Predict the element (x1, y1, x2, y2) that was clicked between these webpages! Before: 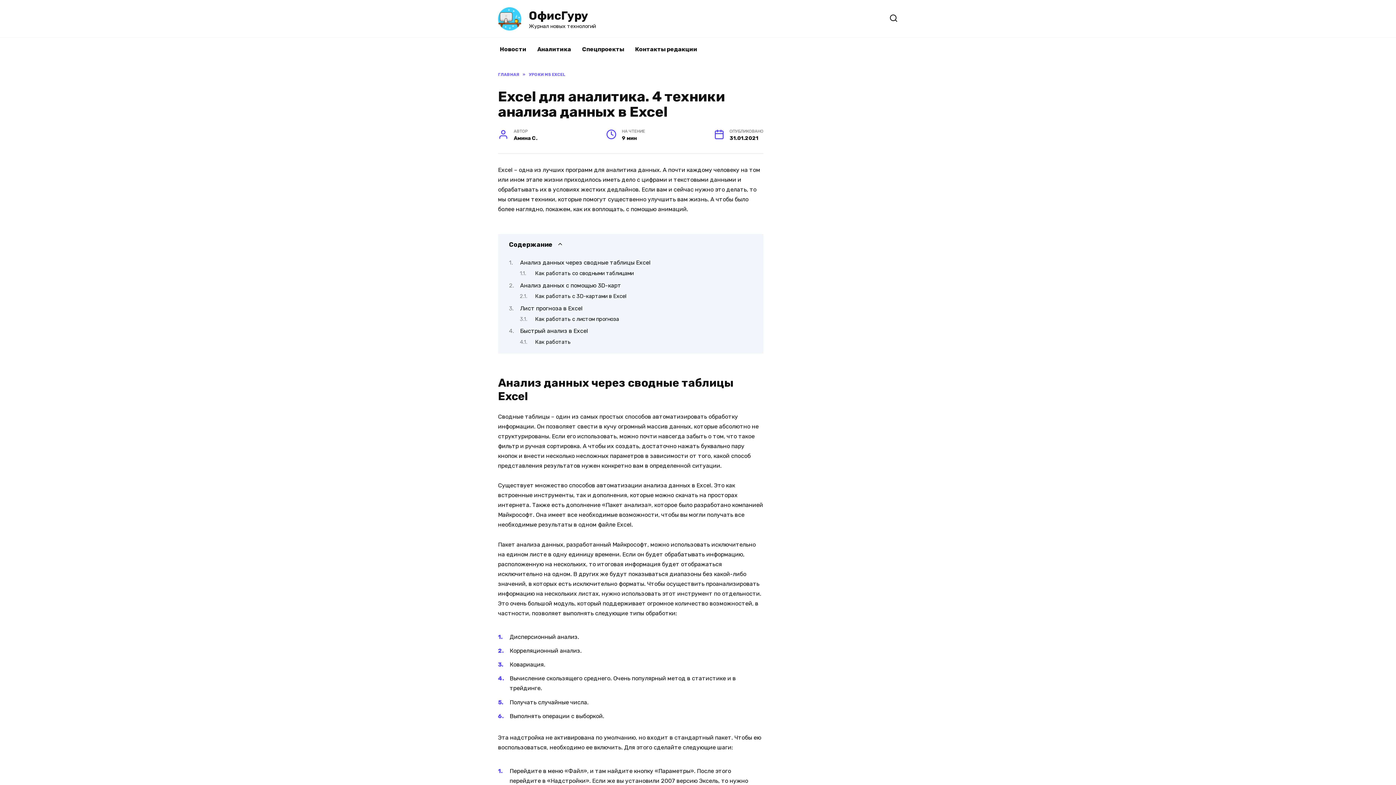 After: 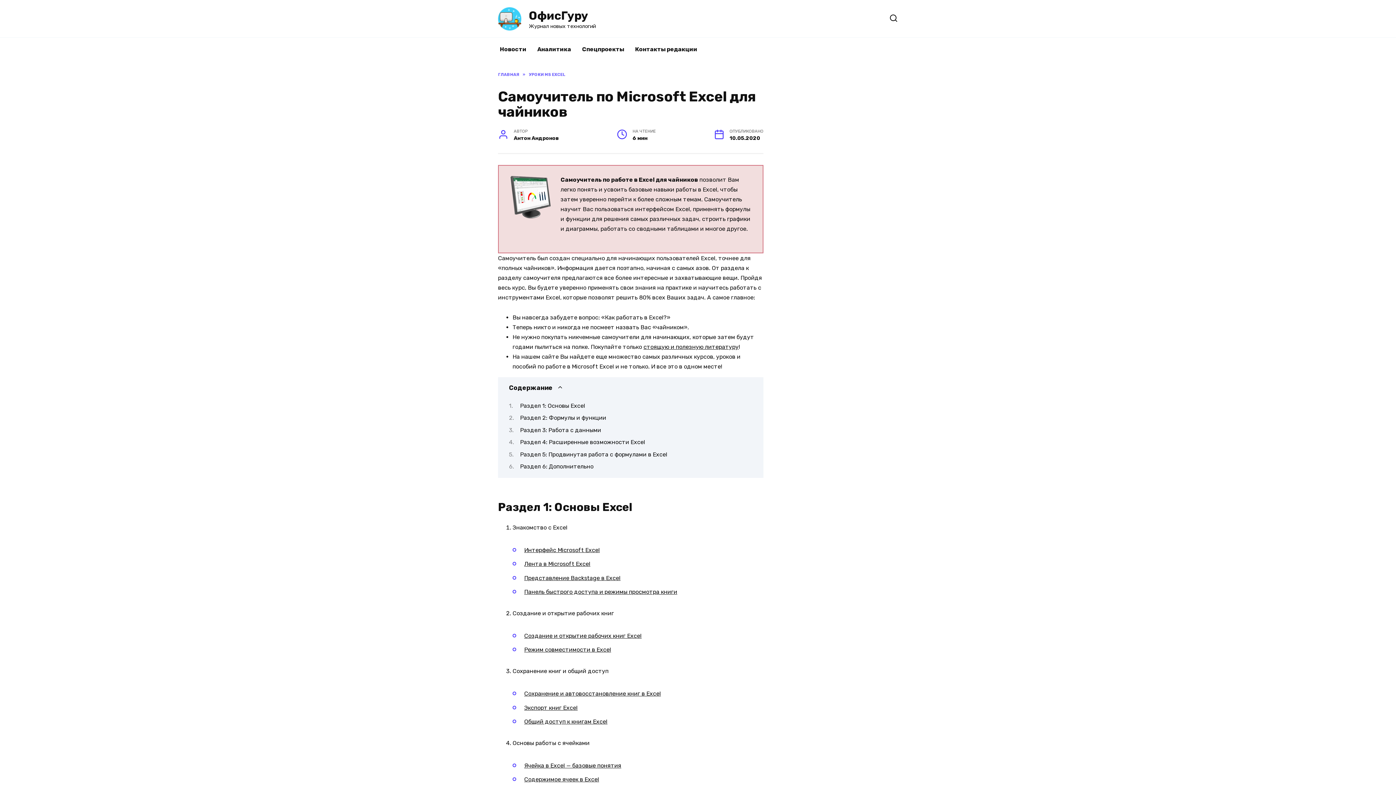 Action: bbox: (576, 37, 629, 61) label: Спецпроекты